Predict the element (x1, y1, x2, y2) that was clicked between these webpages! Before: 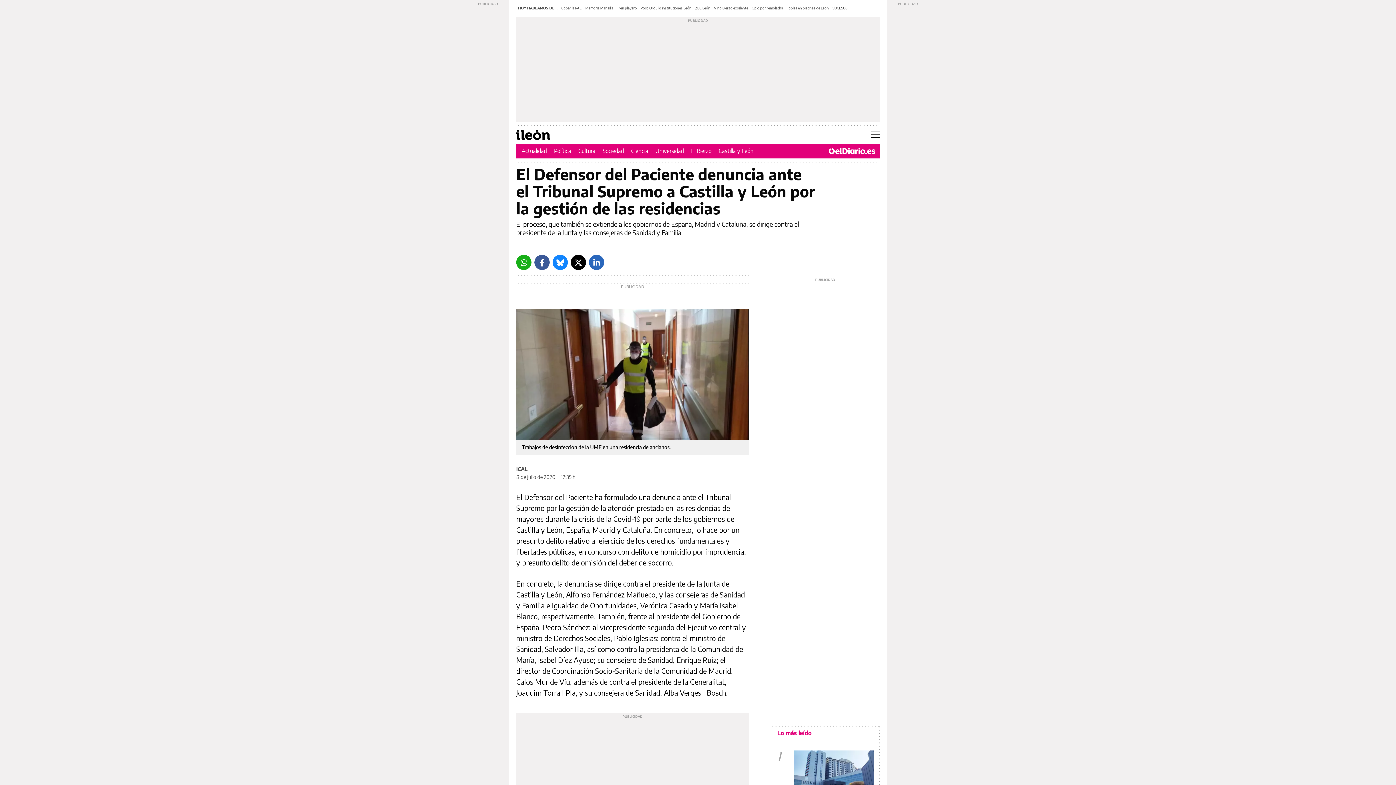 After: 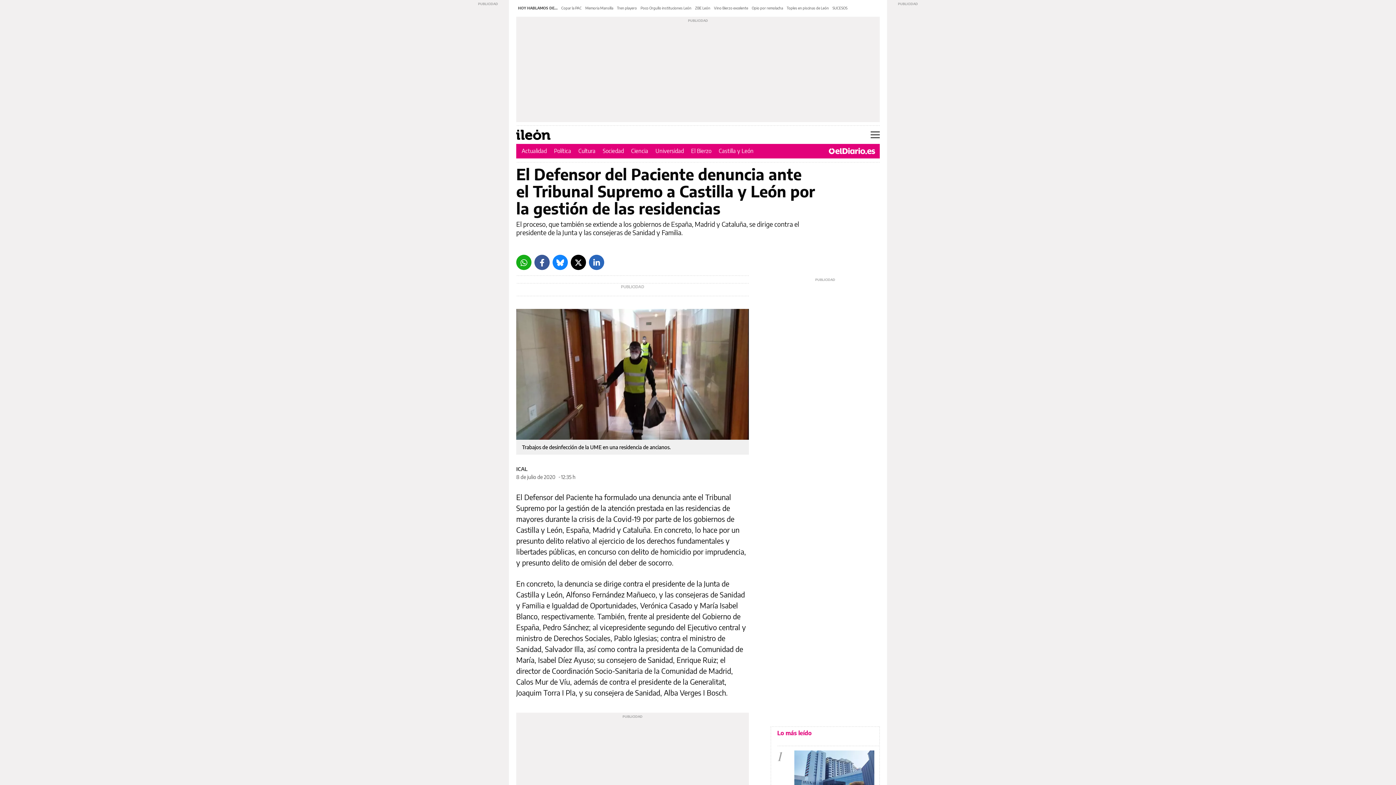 Action: label: Whatsapp bbox: (516, 254, 531, 270)